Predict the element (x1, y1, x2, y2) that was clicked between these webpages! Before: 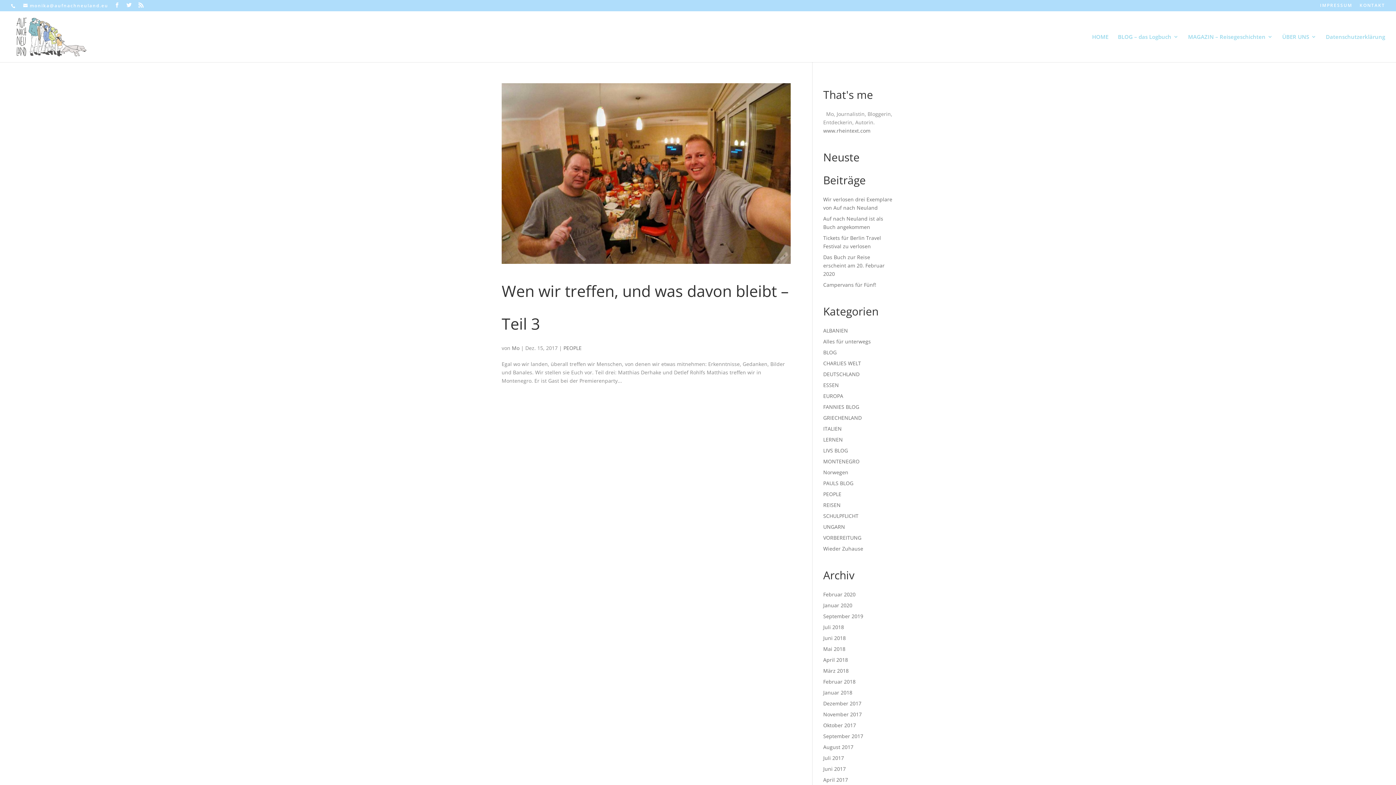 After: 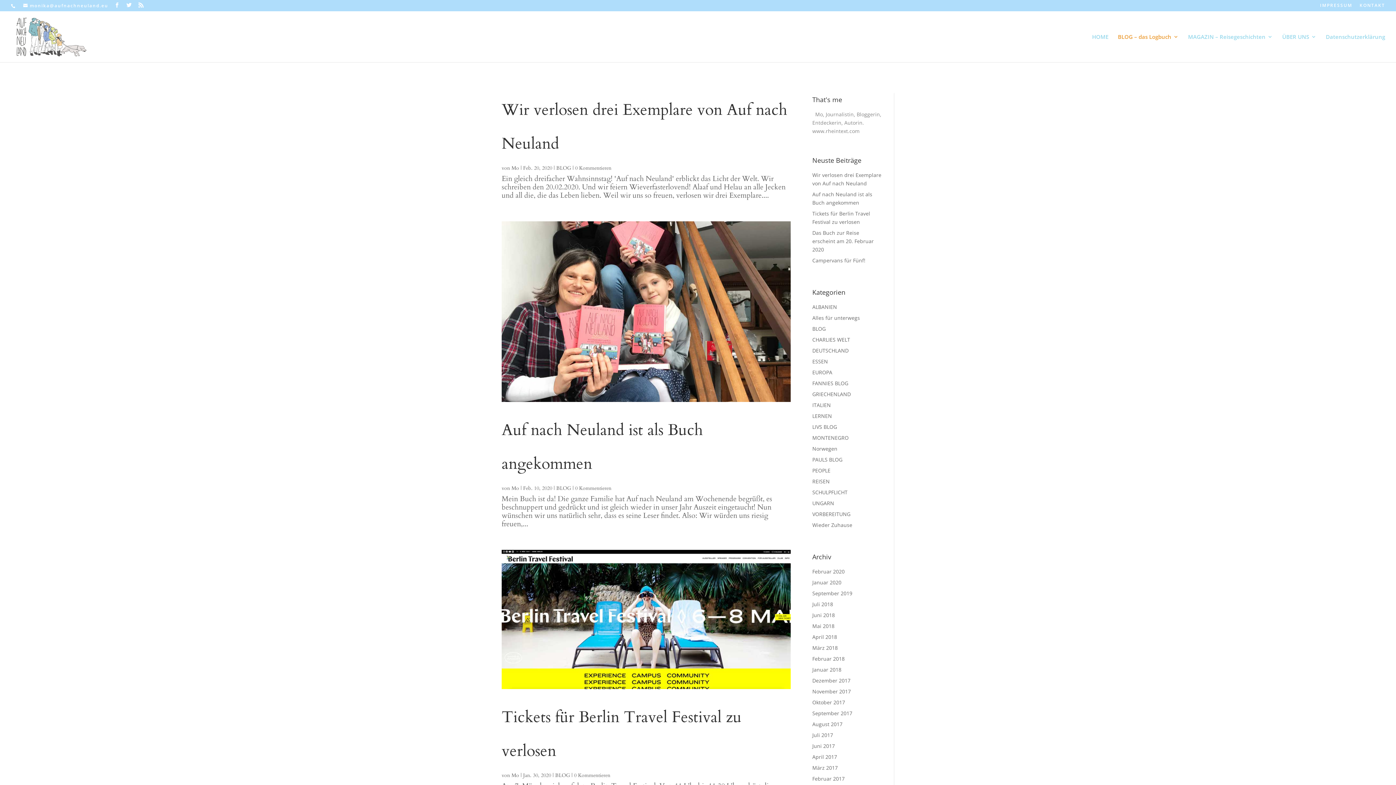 Action: label: BLOG – das Logbuch bbox: (1118, 34, 1178, 62)